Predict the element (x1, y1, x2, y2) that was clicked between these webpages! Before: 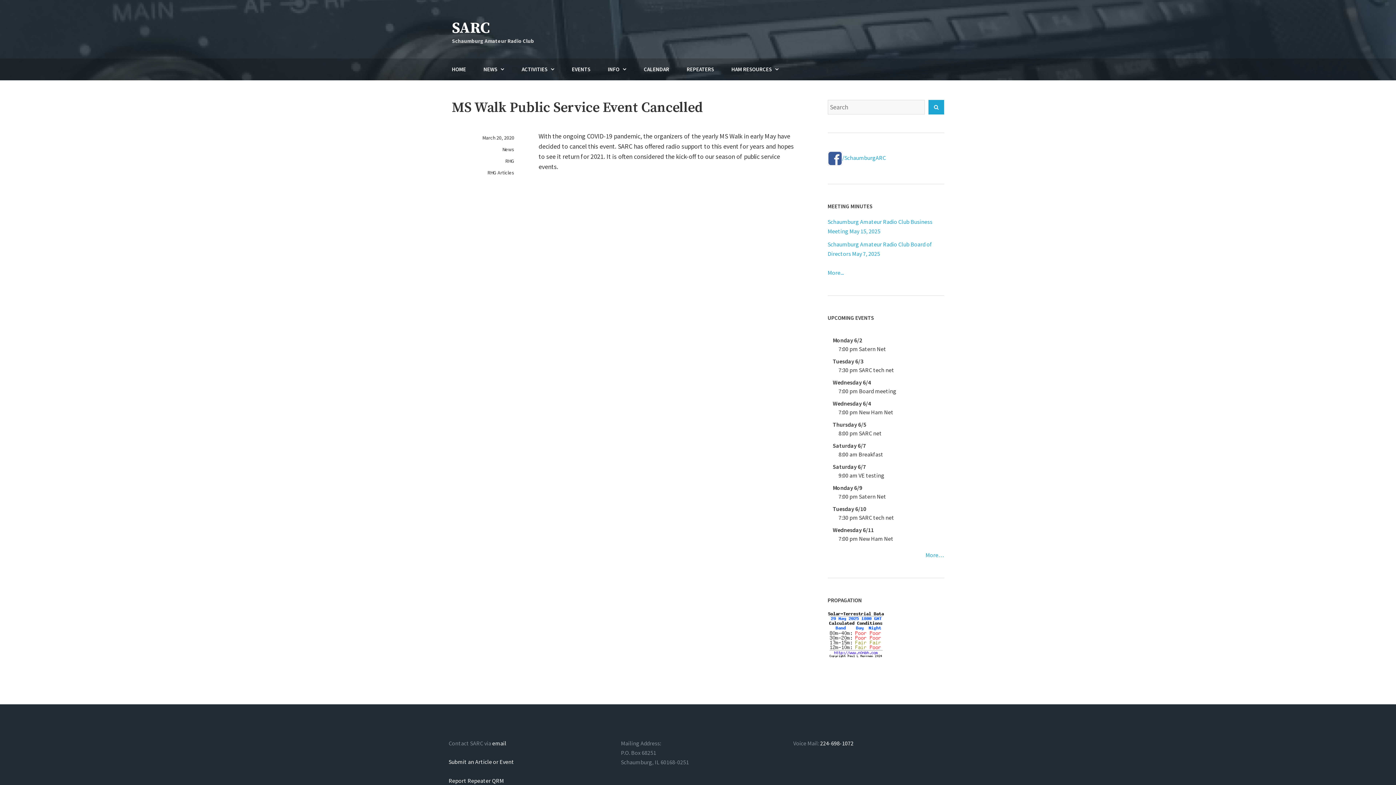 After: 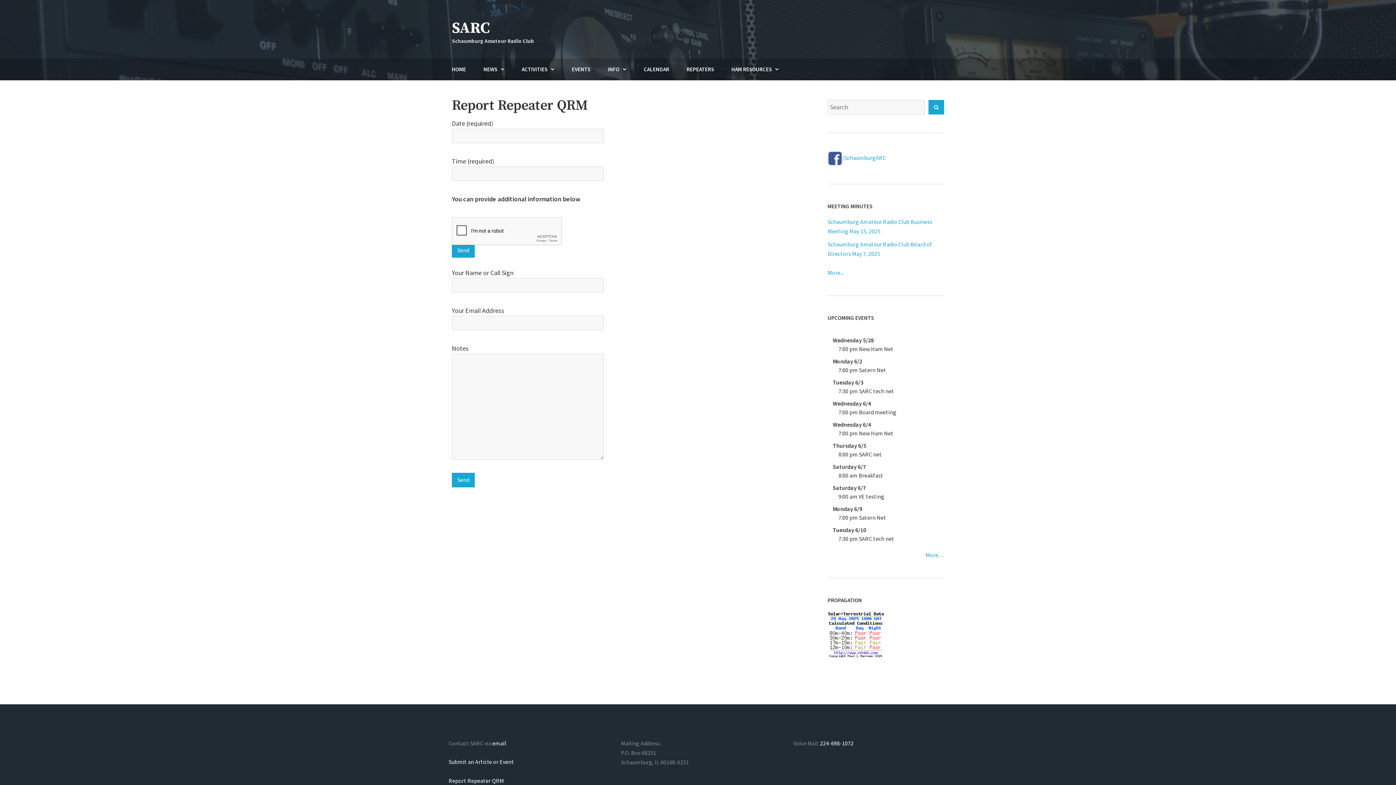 Action: label: Report Repeater QRM bbox: (448, 777, 504, 784)